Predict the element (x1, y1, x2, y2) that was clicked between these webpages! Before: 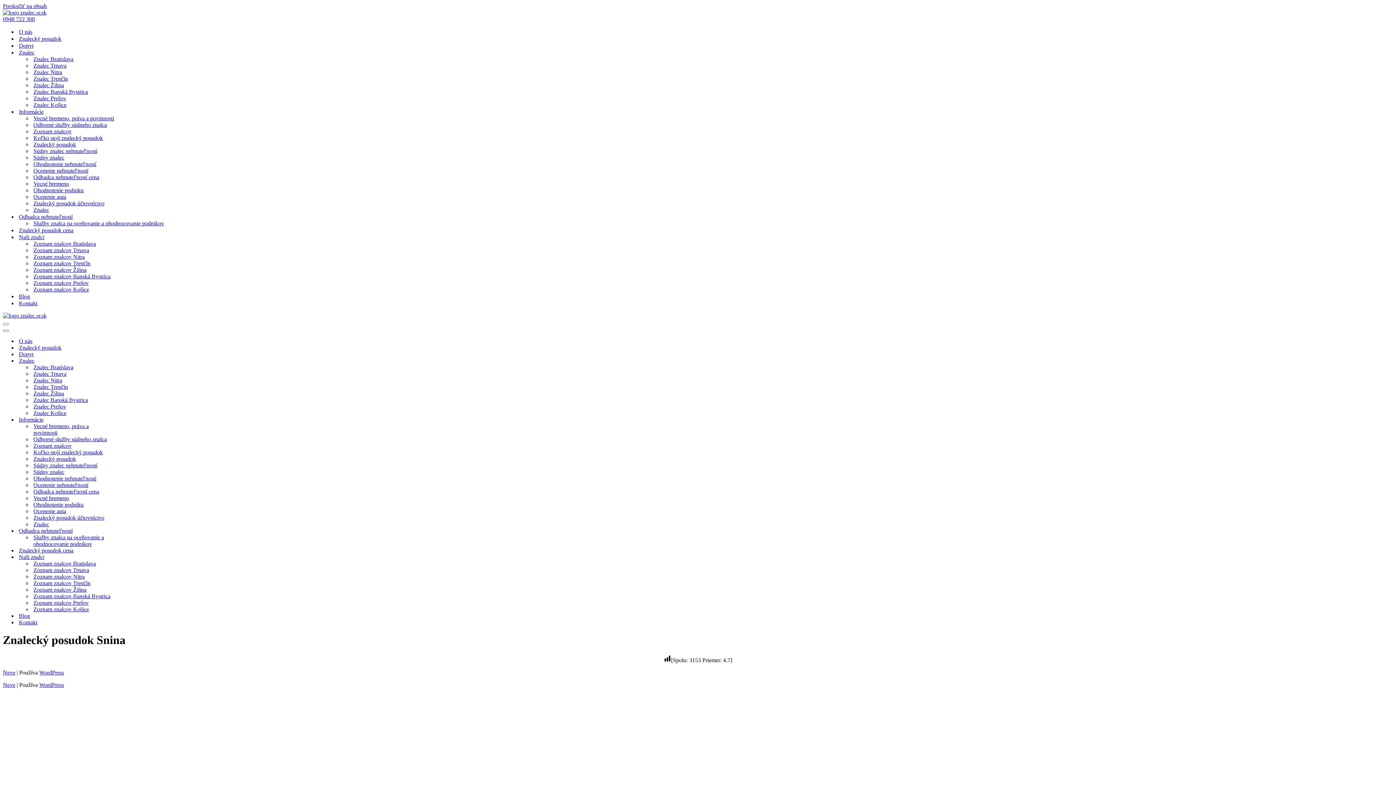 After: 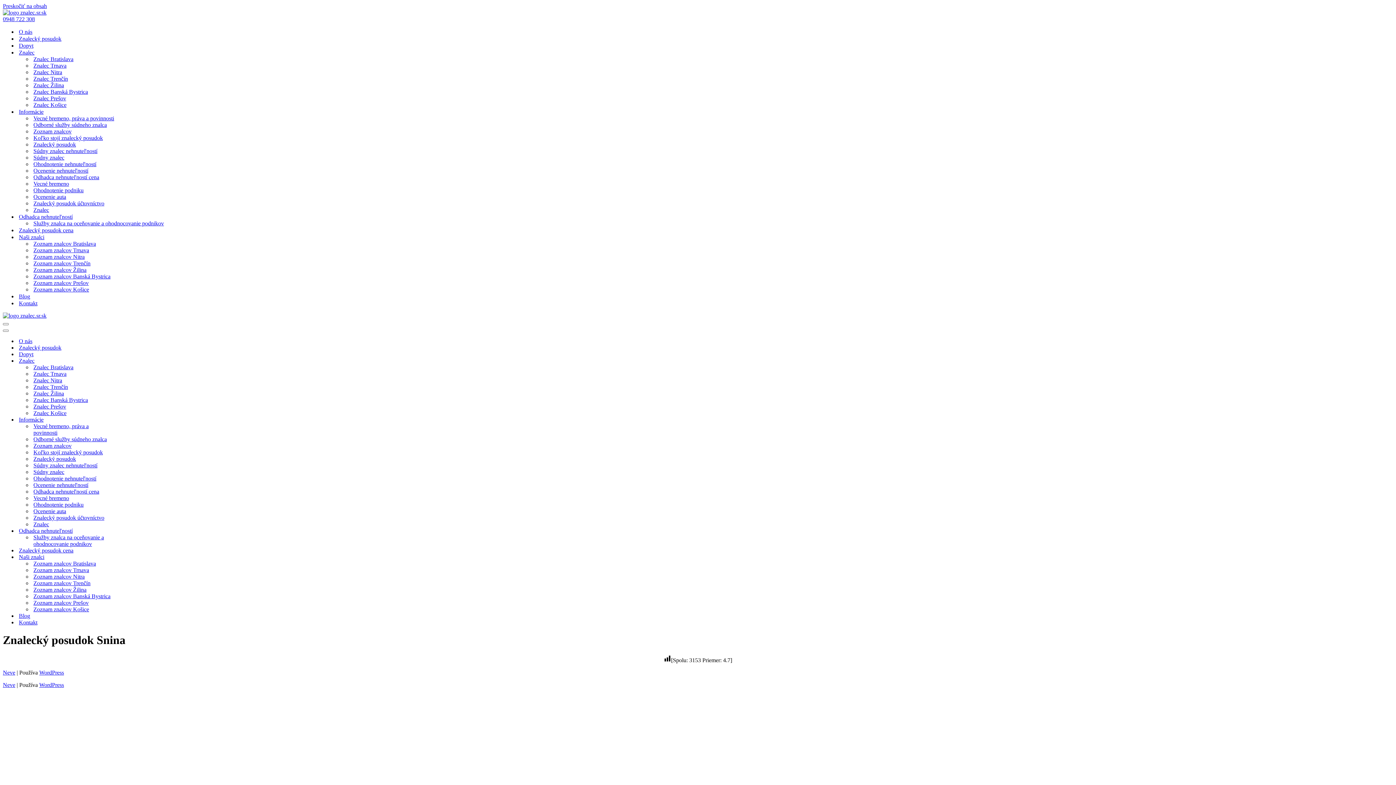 Action: label: Naši znalci bbox: (18, 554, 145, 560)